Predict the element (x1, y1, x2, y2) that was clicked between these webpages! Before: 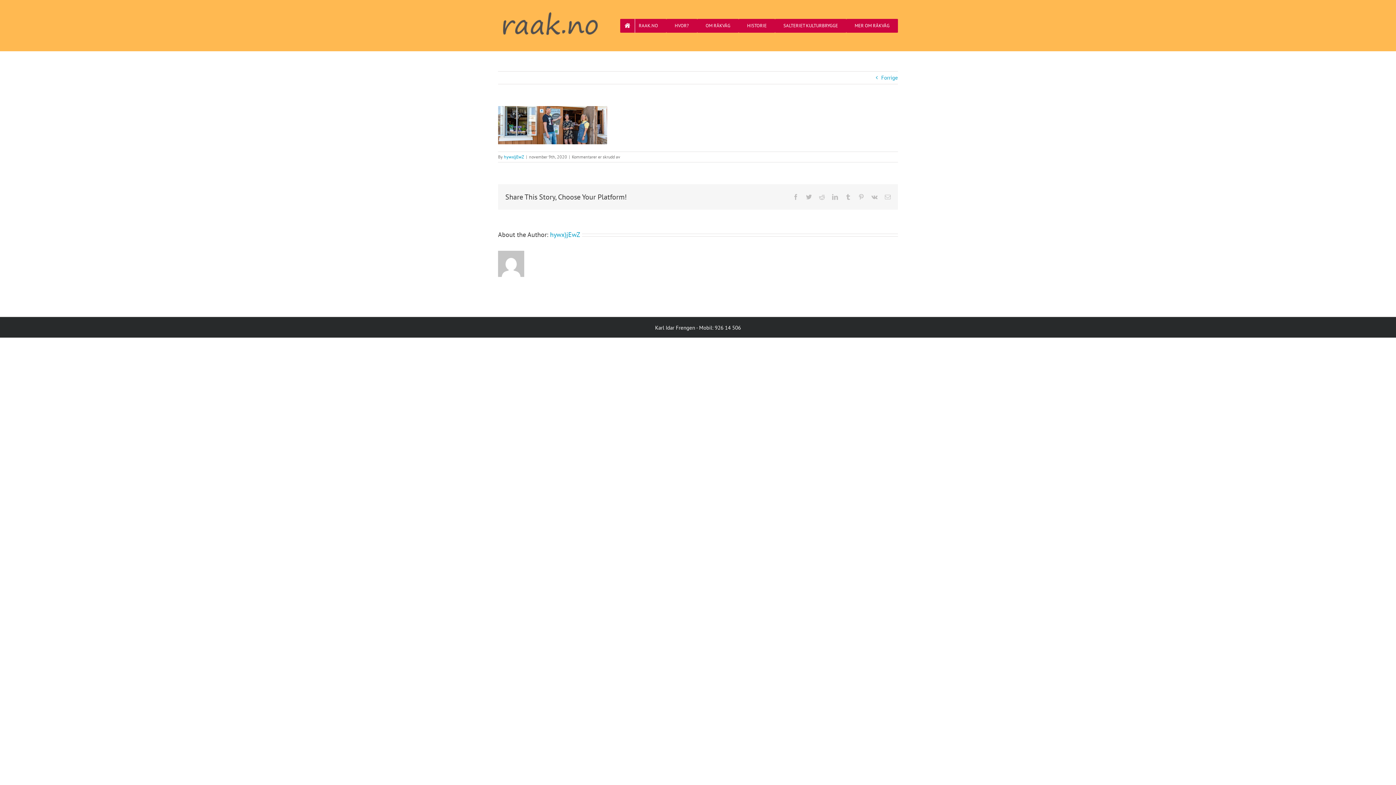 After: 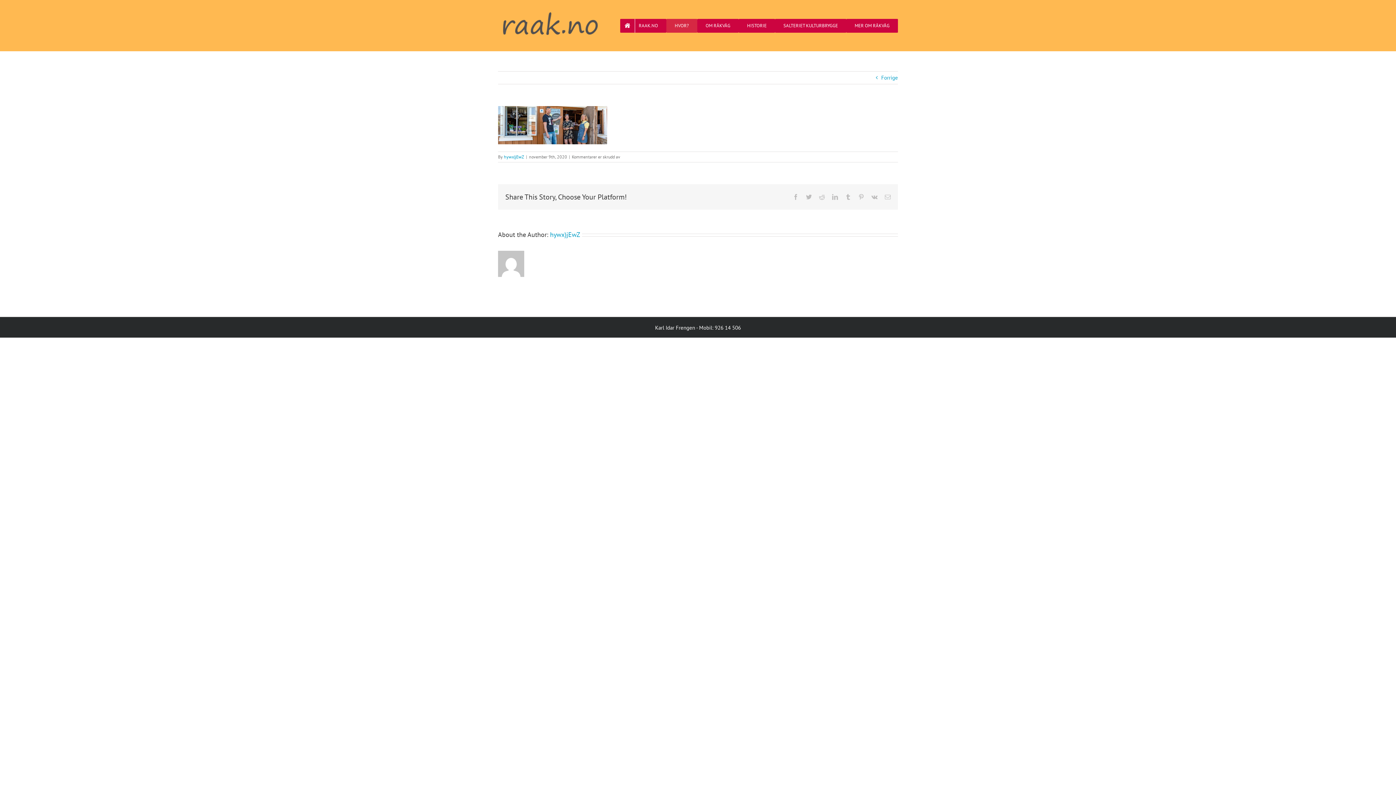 Action: label: HVOR? bbox: (666, 0, 697, 51)